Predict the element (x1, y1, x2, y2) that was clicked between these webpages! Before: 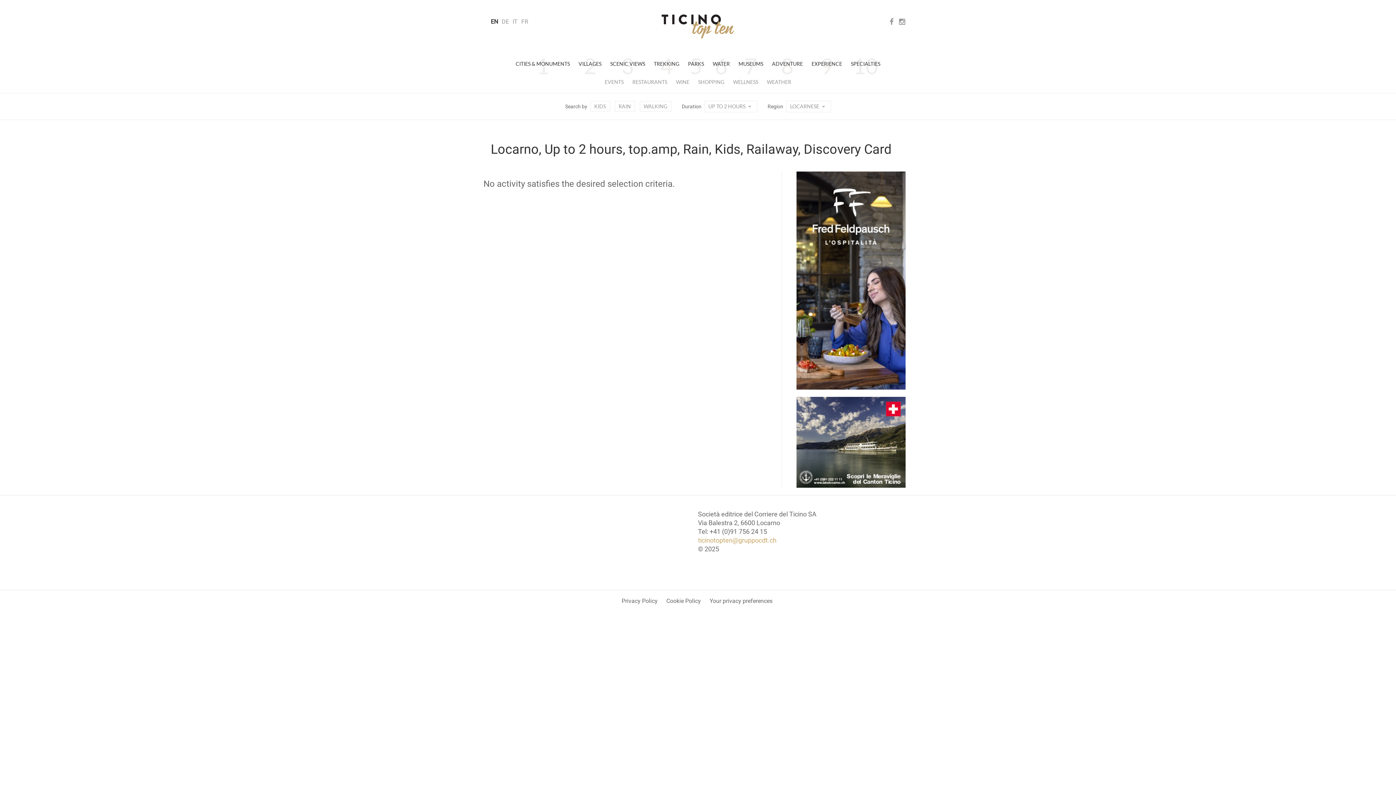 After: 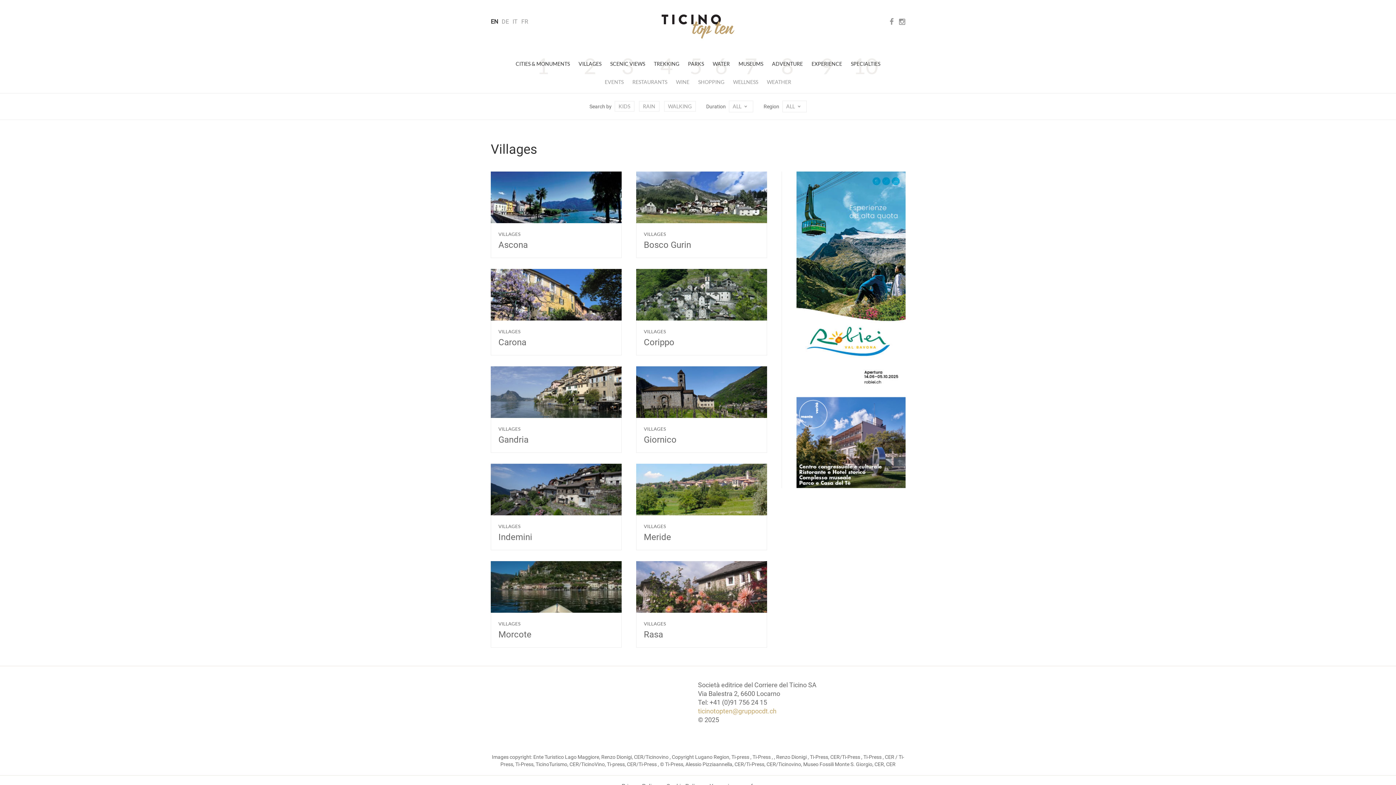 Action: bbox: (575, 53, 605, 74) label: VILLAGES